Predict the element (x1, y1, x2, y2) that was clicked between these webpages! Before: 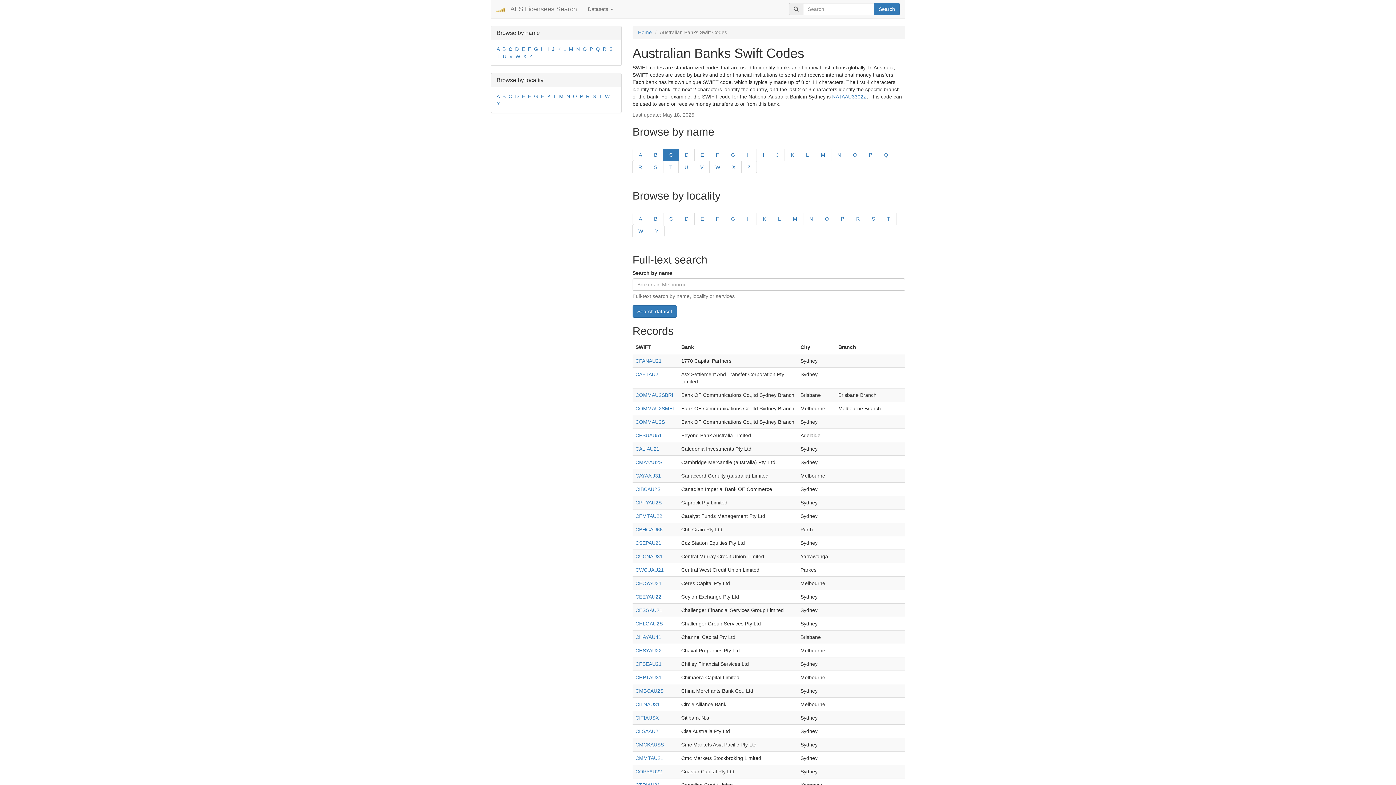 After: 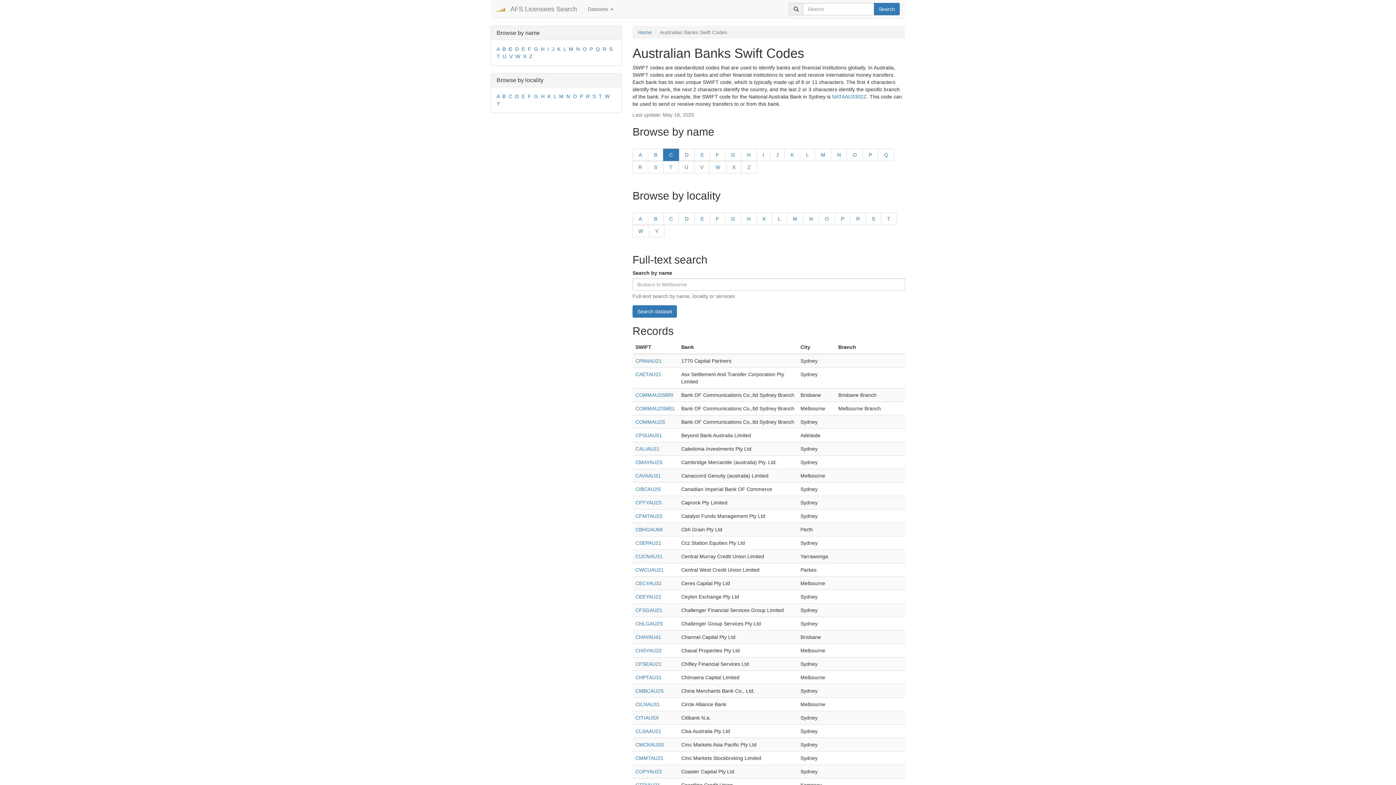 Action: label: C bbox: (663, 148, 679, 161)